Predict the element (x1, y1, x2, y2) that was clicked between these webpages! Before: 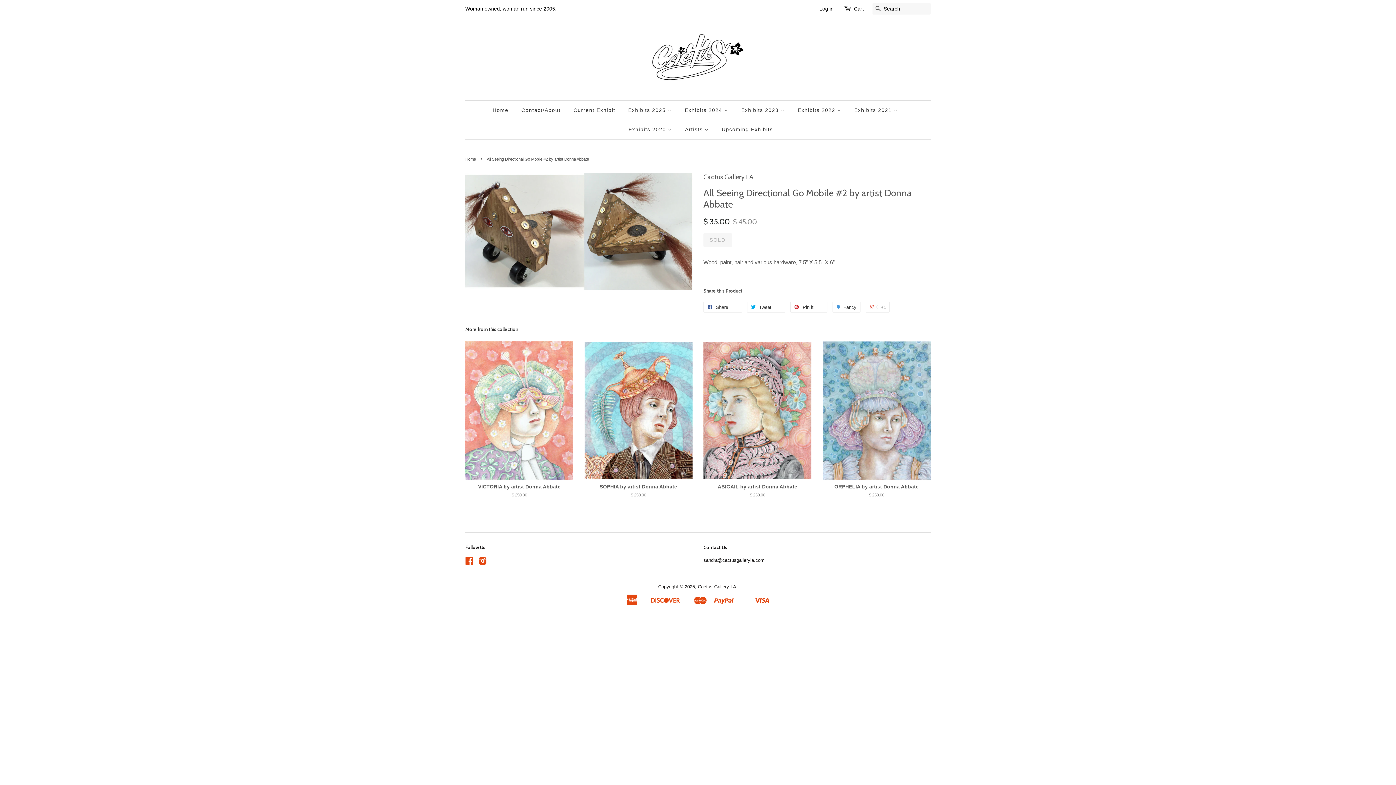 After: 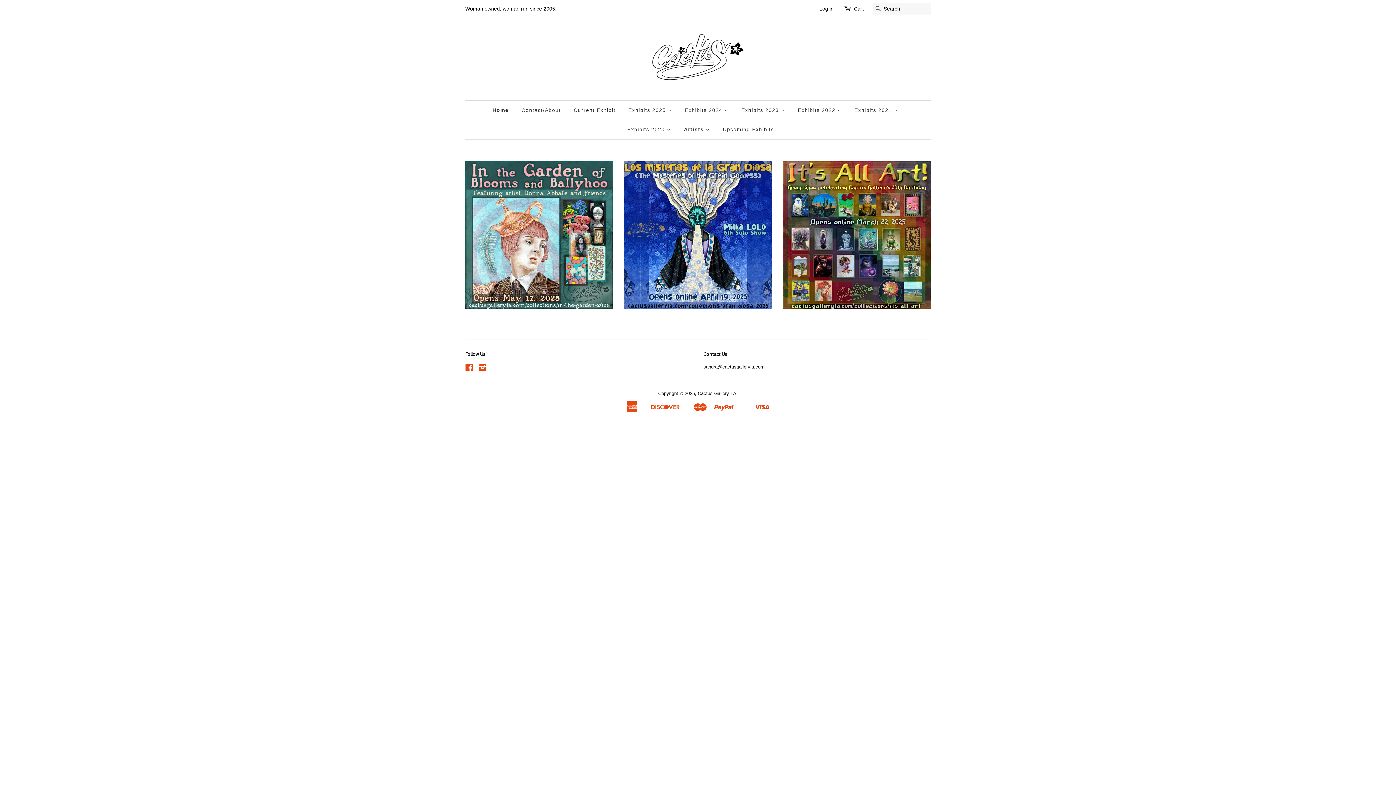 Action: label: Home bbox: (492, 100, 514, 120)